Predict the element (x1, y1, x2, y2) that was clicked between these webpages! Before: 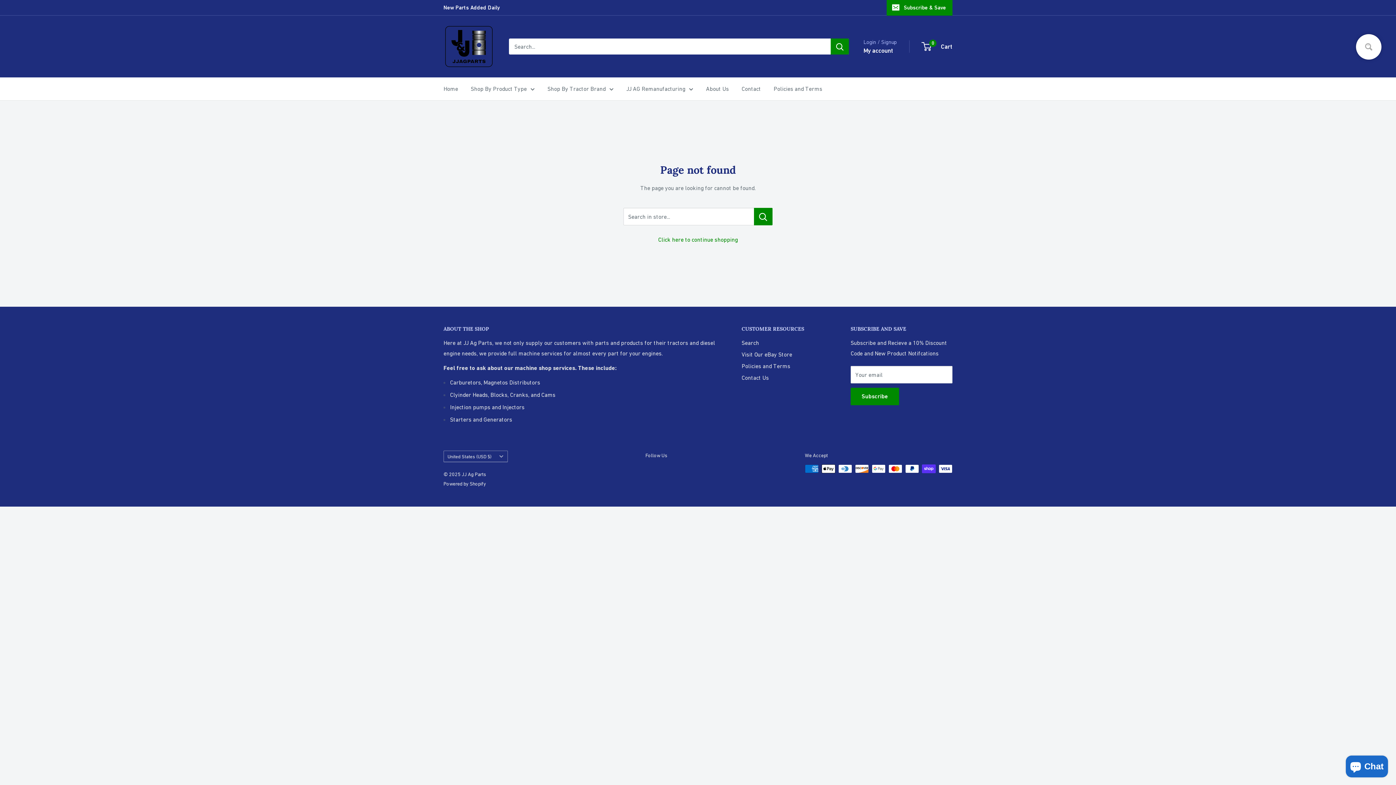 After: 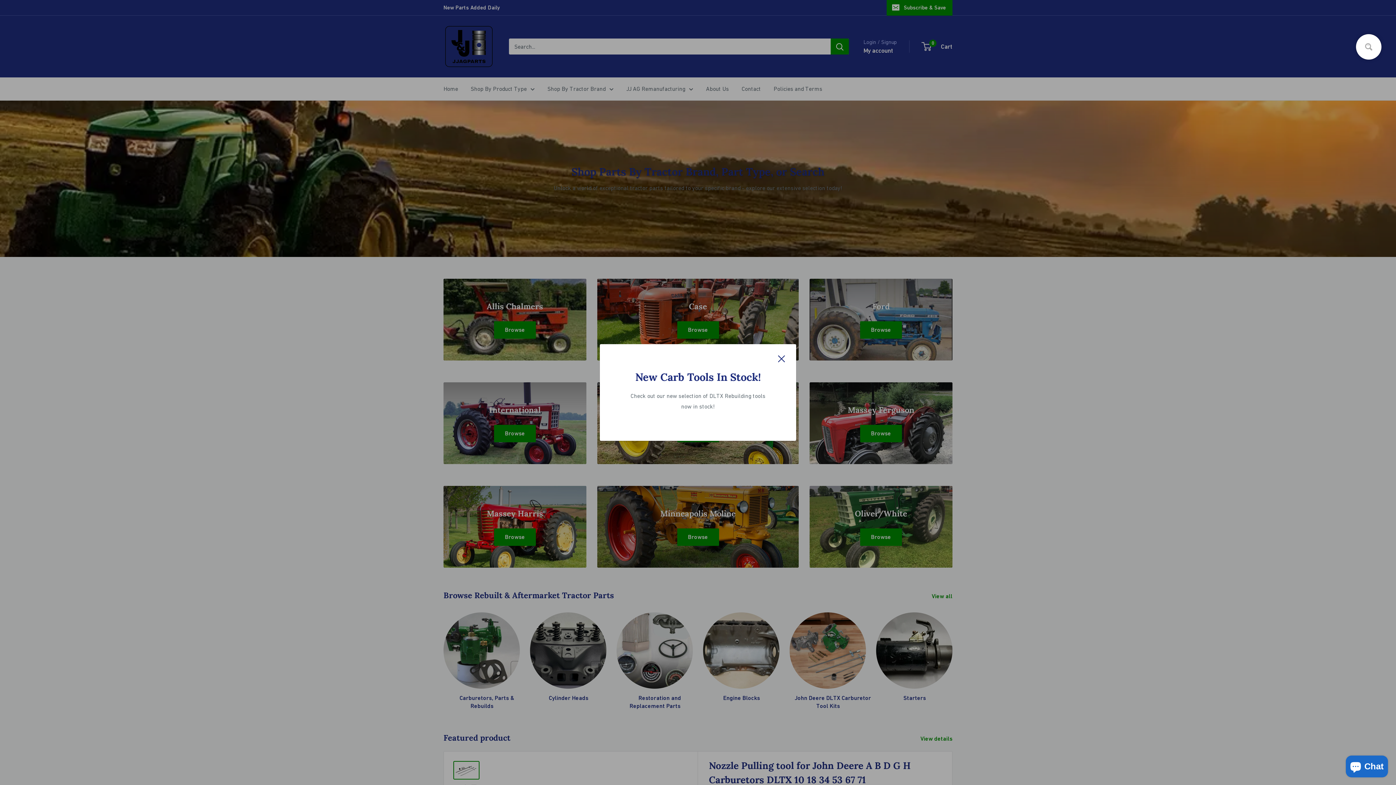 Action: label: JJ Ag Parts bbox: (443, 22, 494, 70)